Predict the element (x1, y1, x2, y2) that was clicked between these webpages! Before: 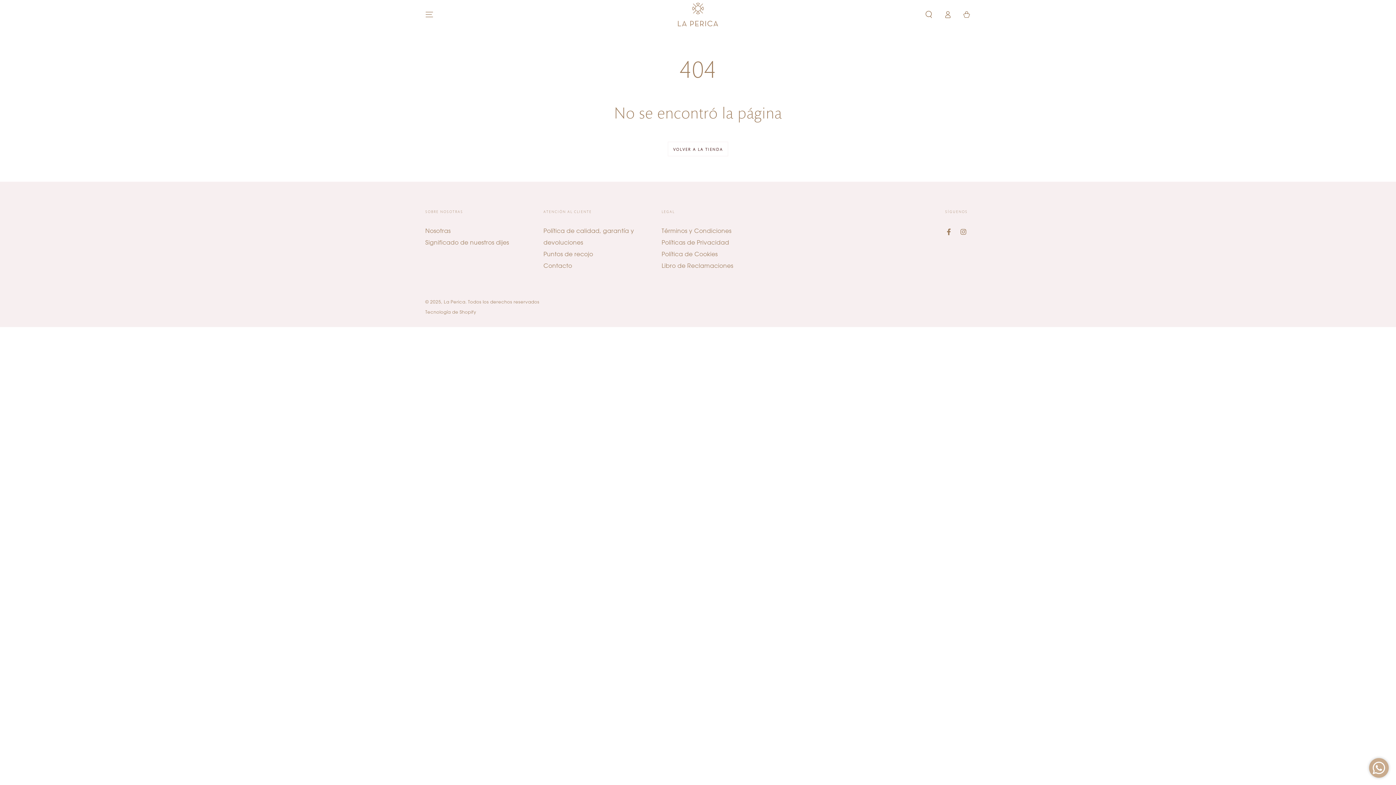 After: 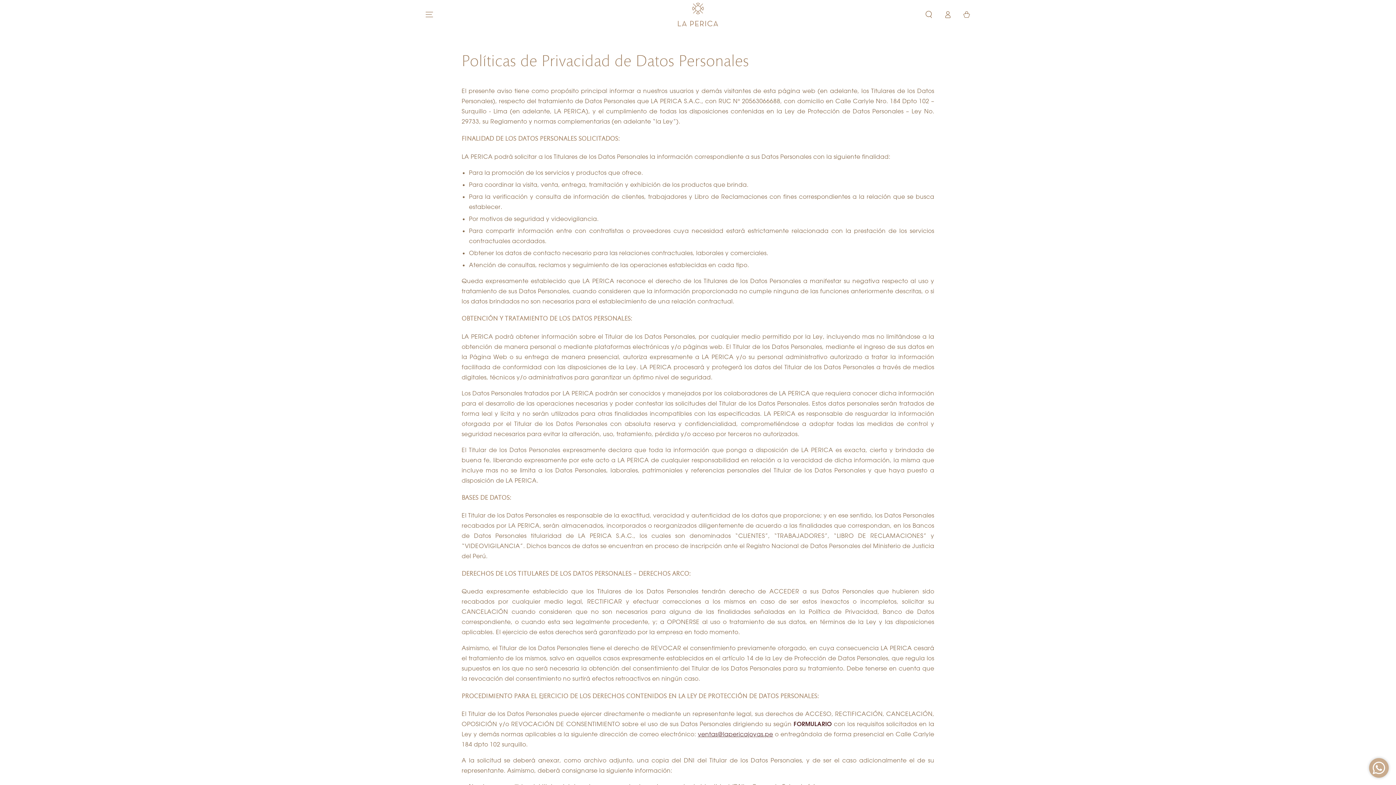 Action: bbox: (661, 238, 729, 246) label: Políticas de Privacidad